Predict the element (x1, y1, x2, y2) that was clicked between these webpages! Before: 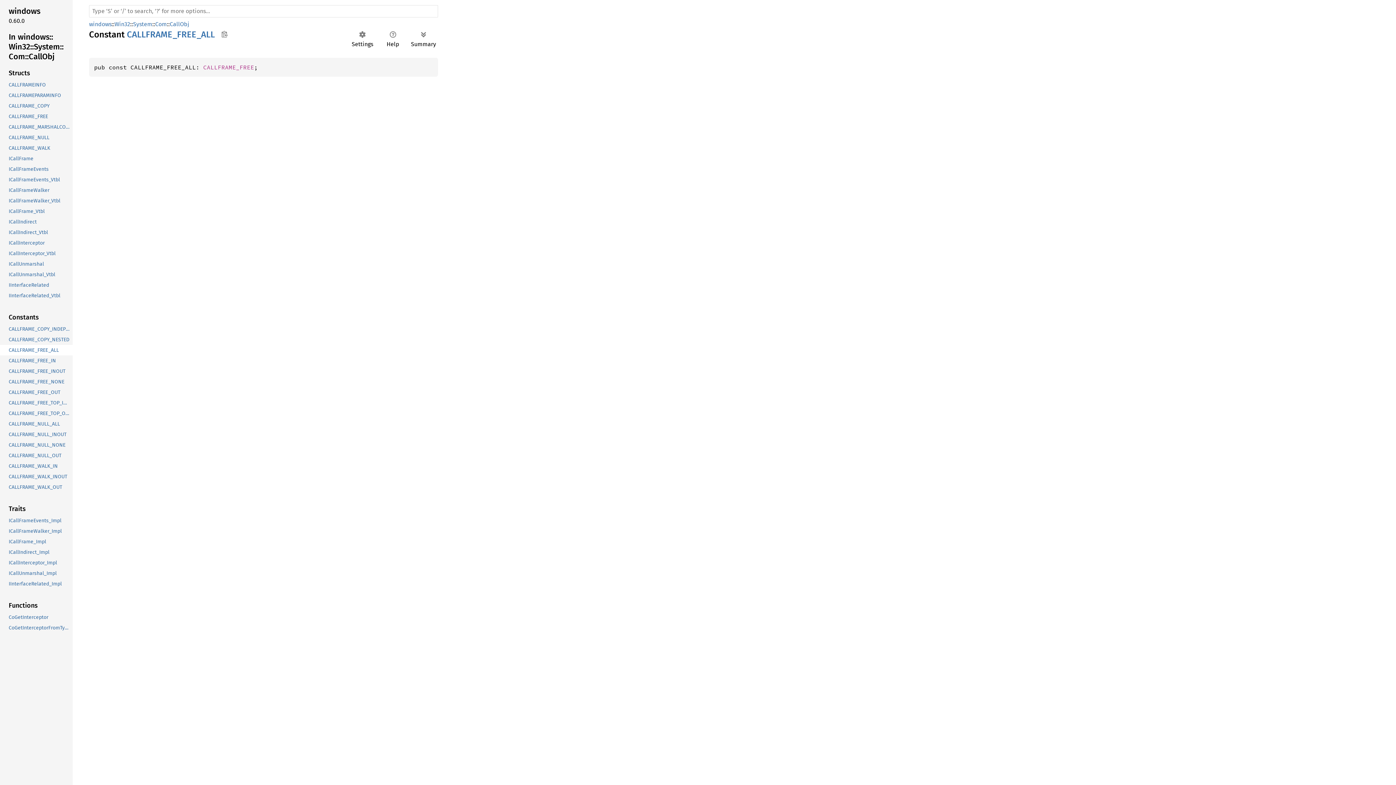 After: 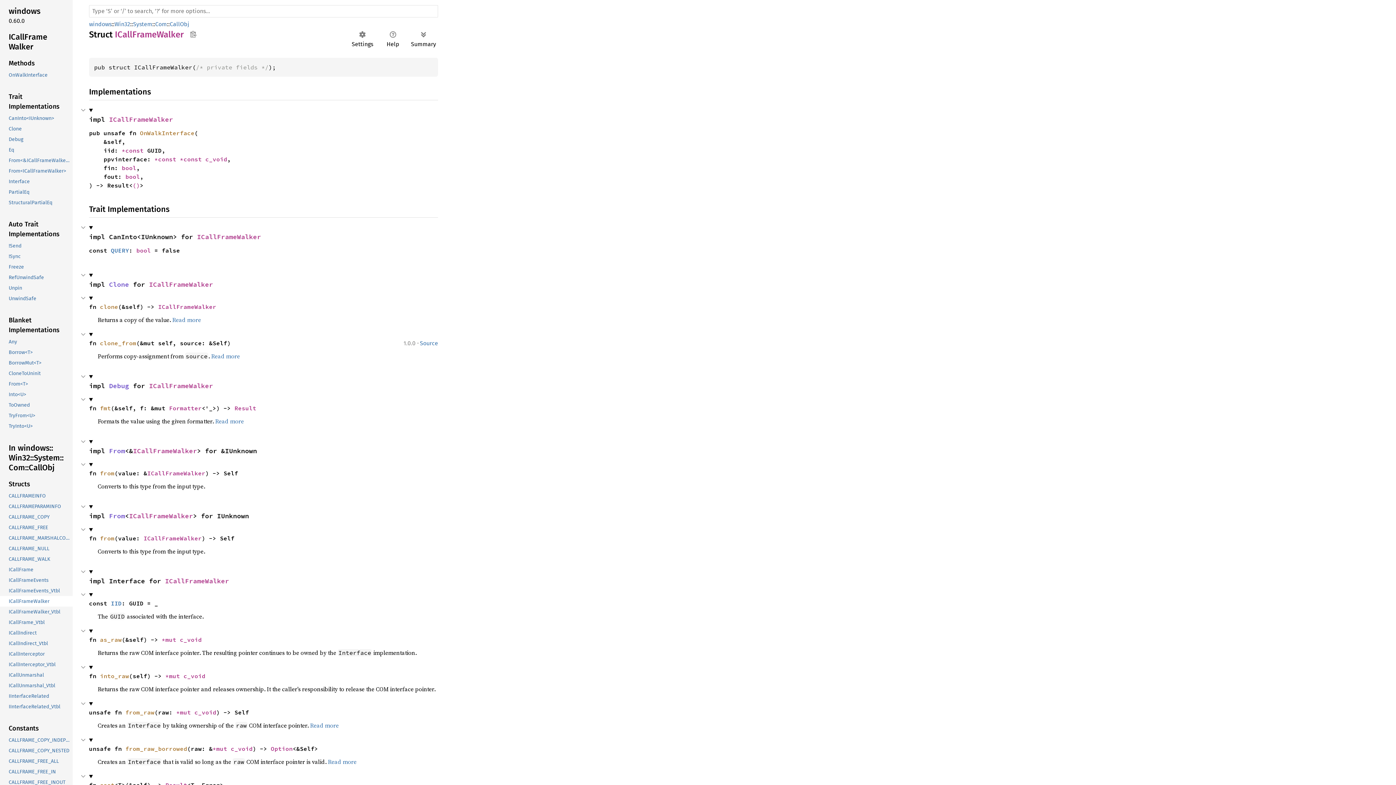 Action: bbox: (-1, 185, 71, 195) label: ICallFrameWalker